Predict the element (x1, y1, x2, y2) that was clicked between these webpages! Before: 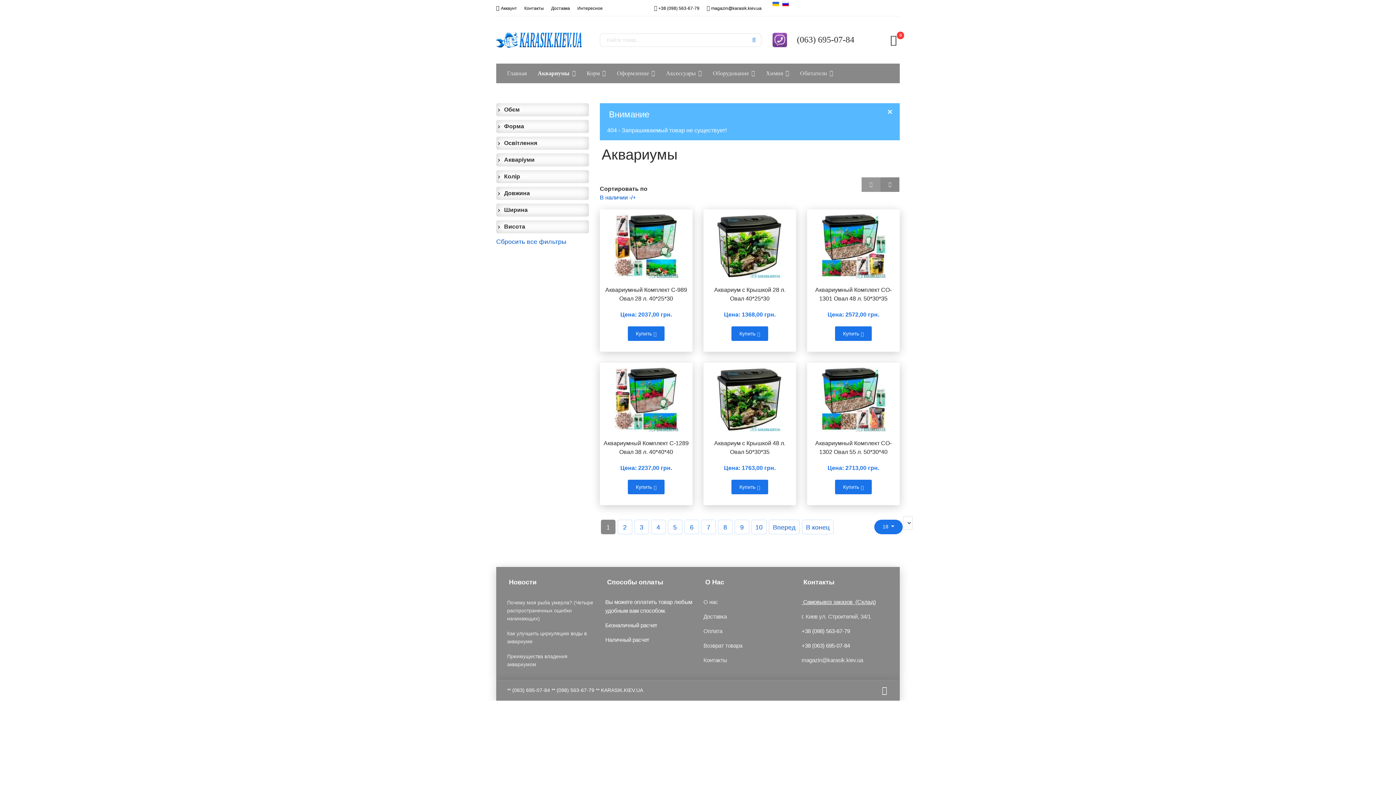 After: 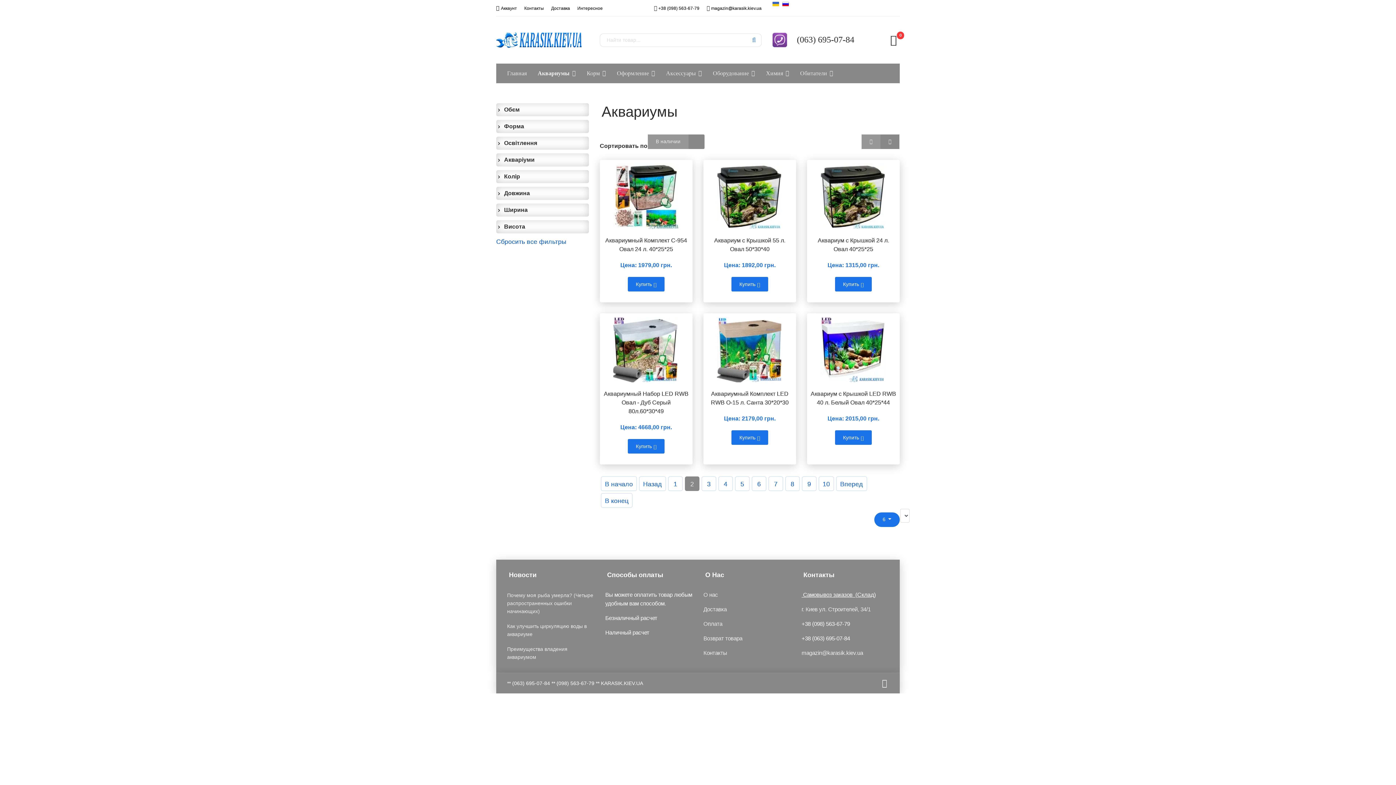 Action: bbox: (769, 519, 800, 534) label: Вперед